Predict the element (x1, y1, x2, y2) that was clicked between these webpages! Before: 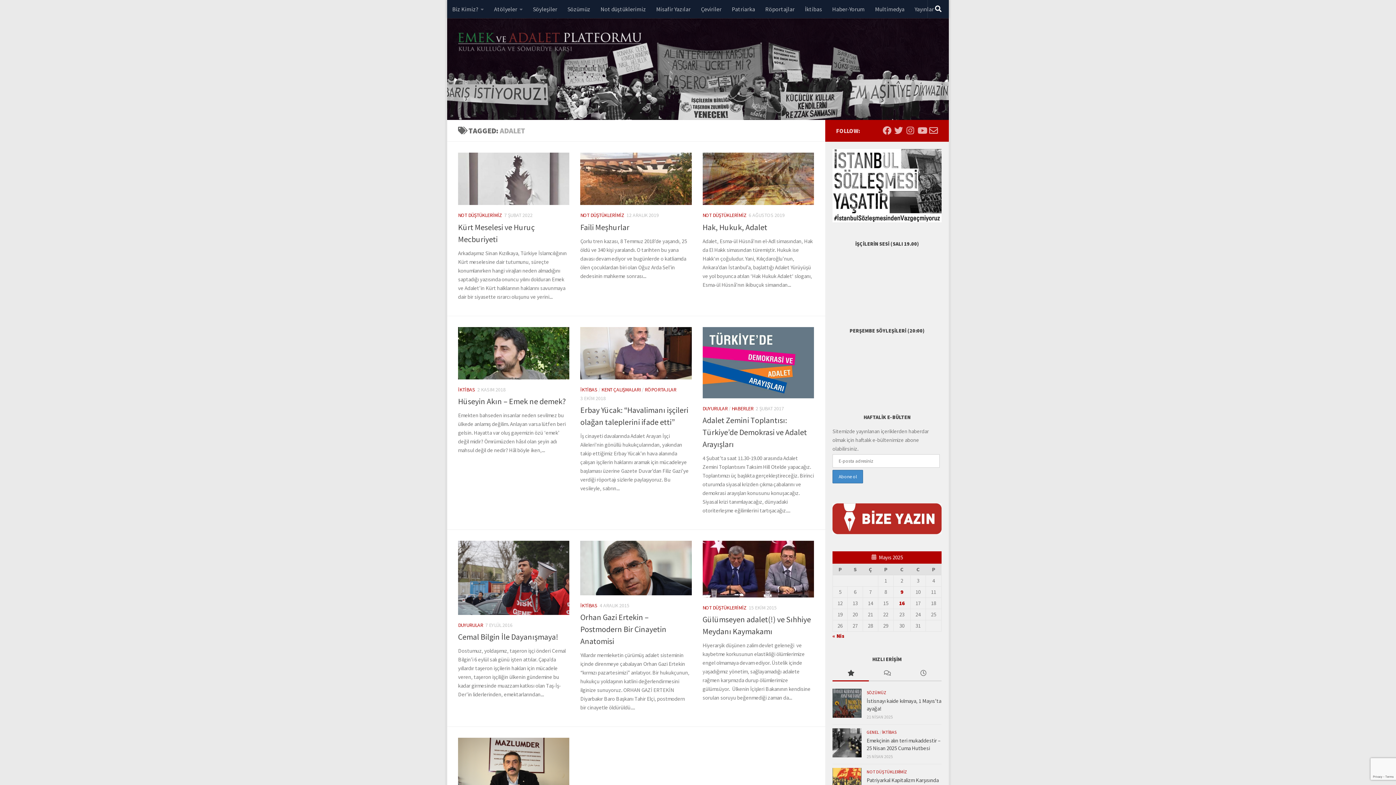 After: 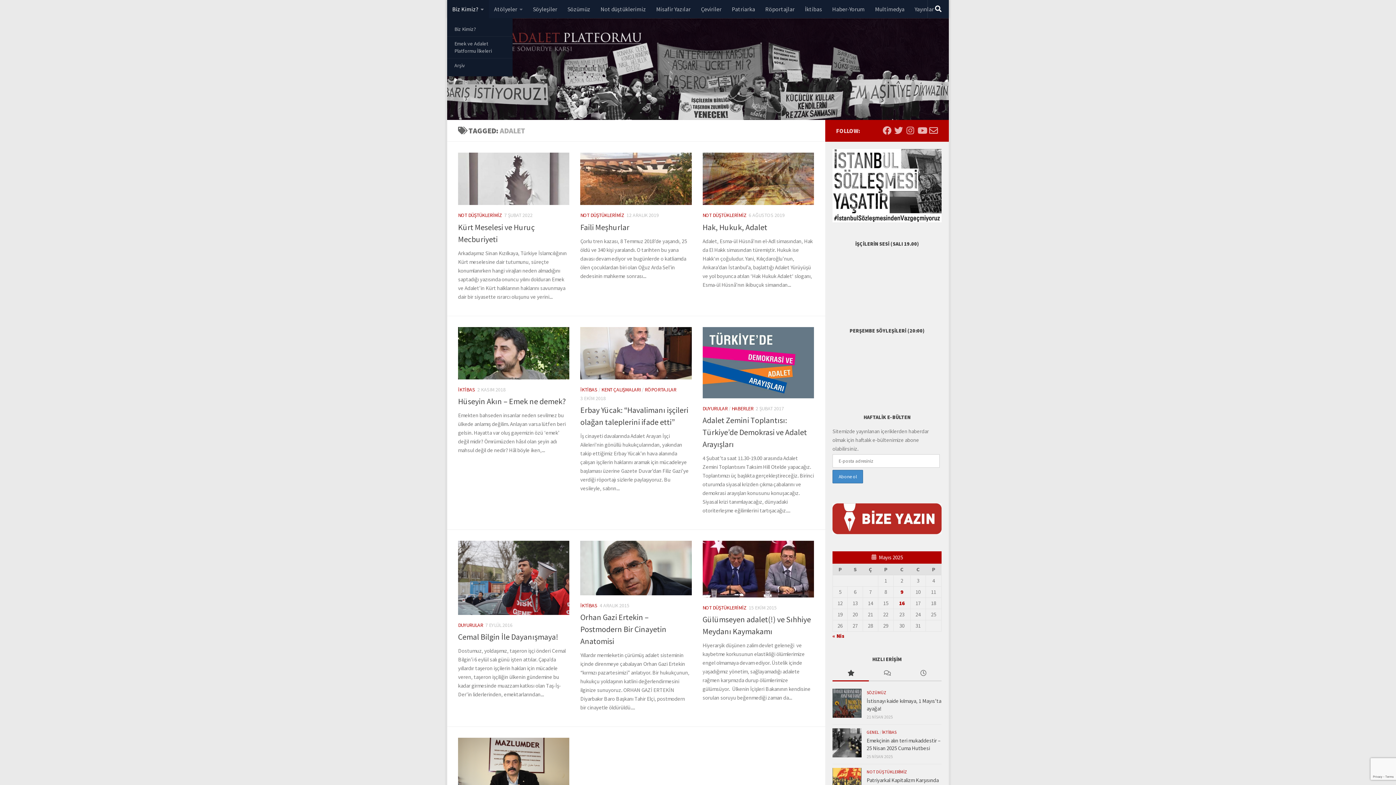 Action: bbox: (447, 0, 489, 18) label: Biz Kimiz?